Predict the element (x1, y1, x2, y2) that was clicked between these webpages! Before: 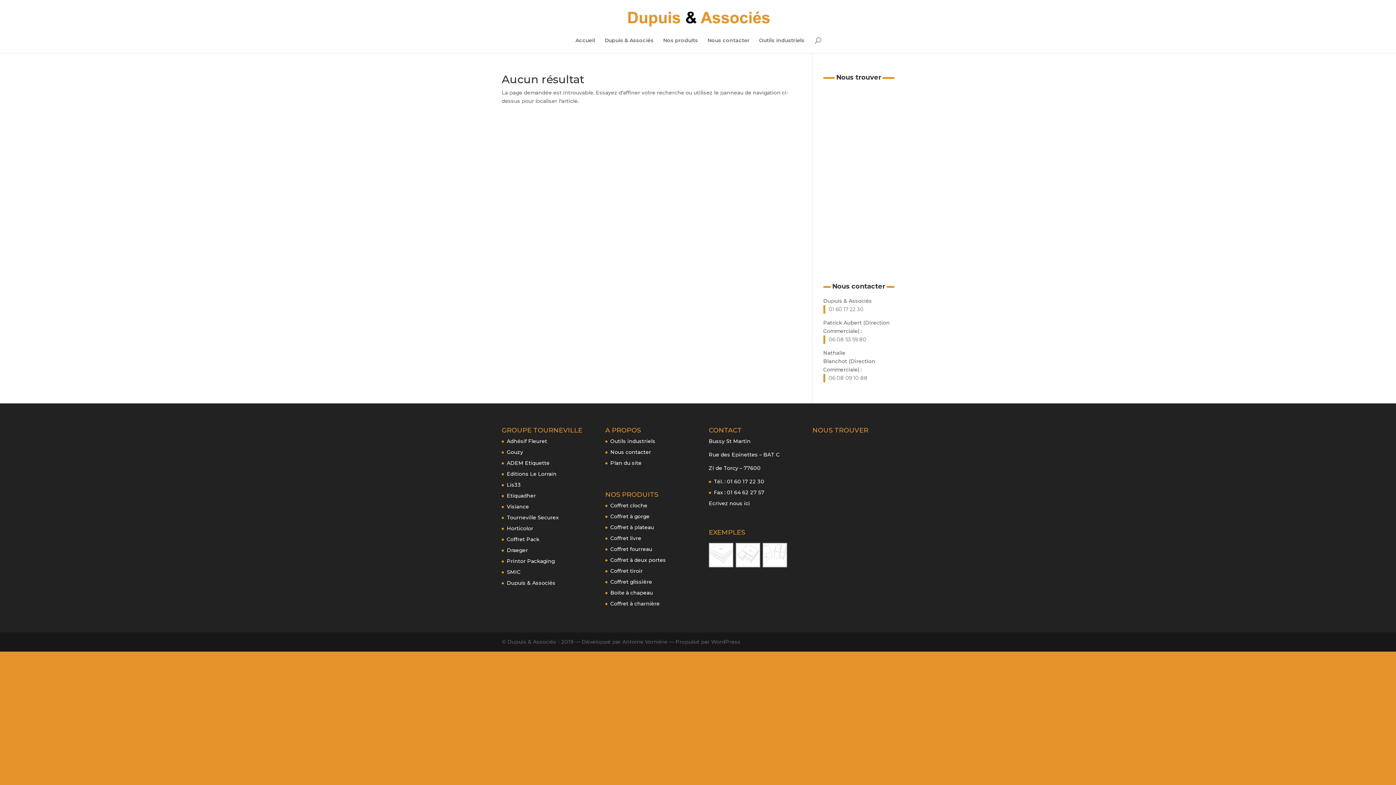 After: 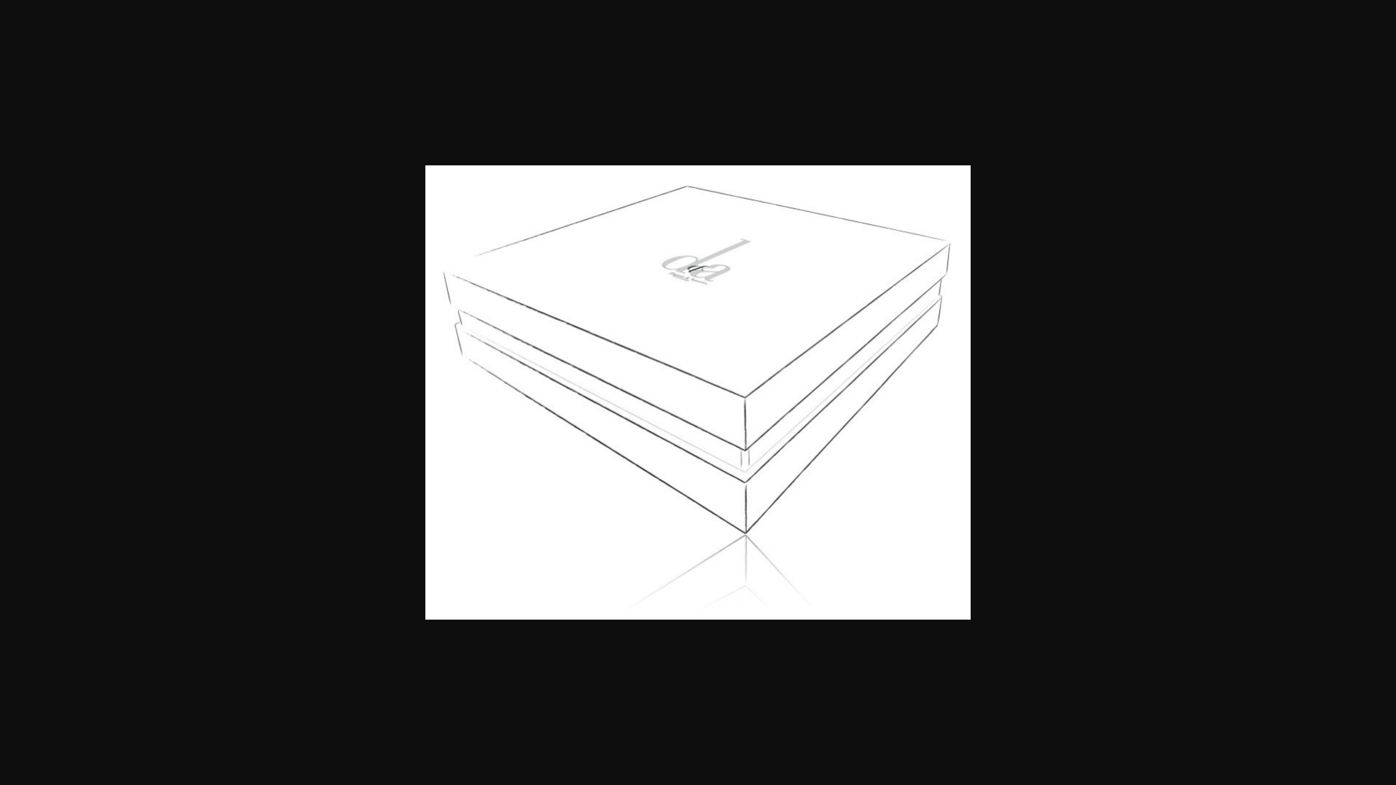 Action: bbox: (708, 543, 733, 570)